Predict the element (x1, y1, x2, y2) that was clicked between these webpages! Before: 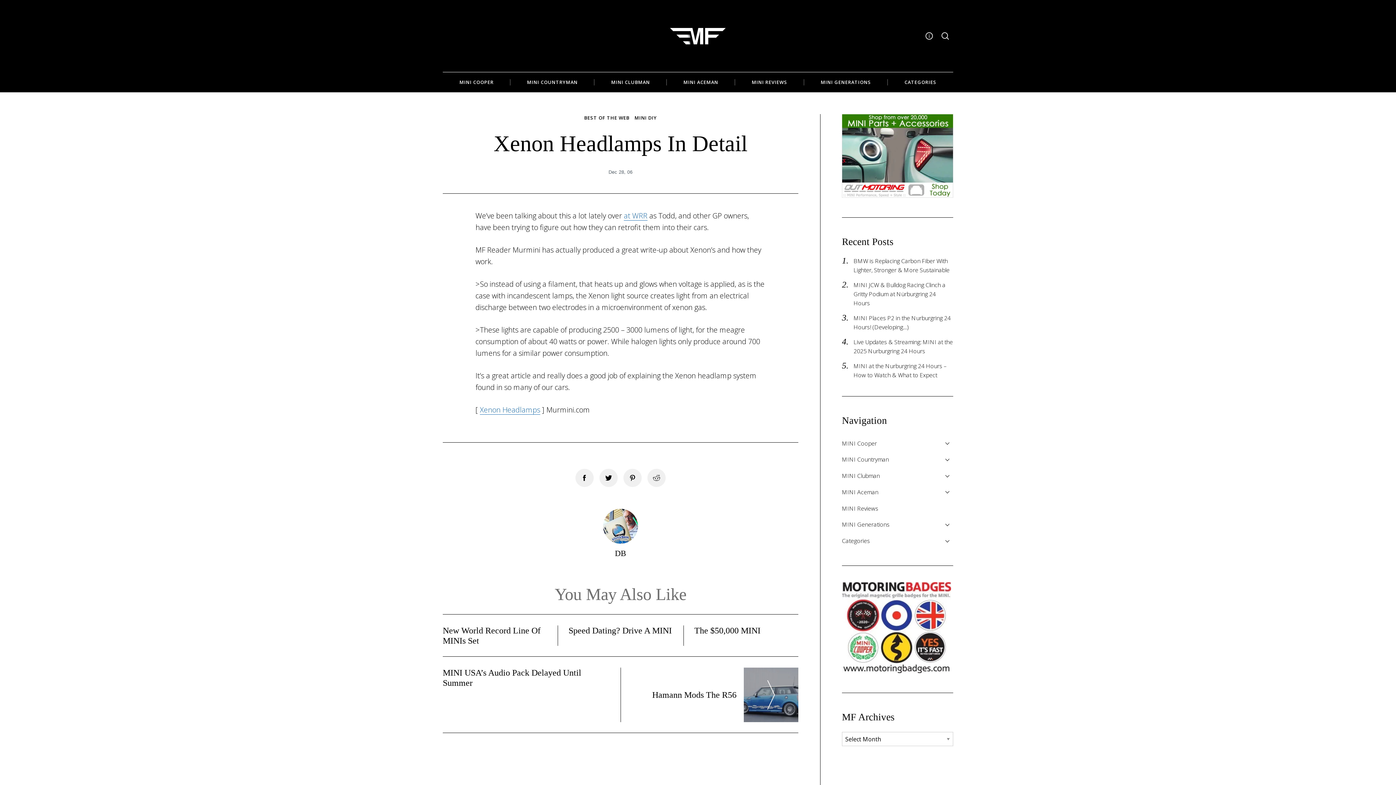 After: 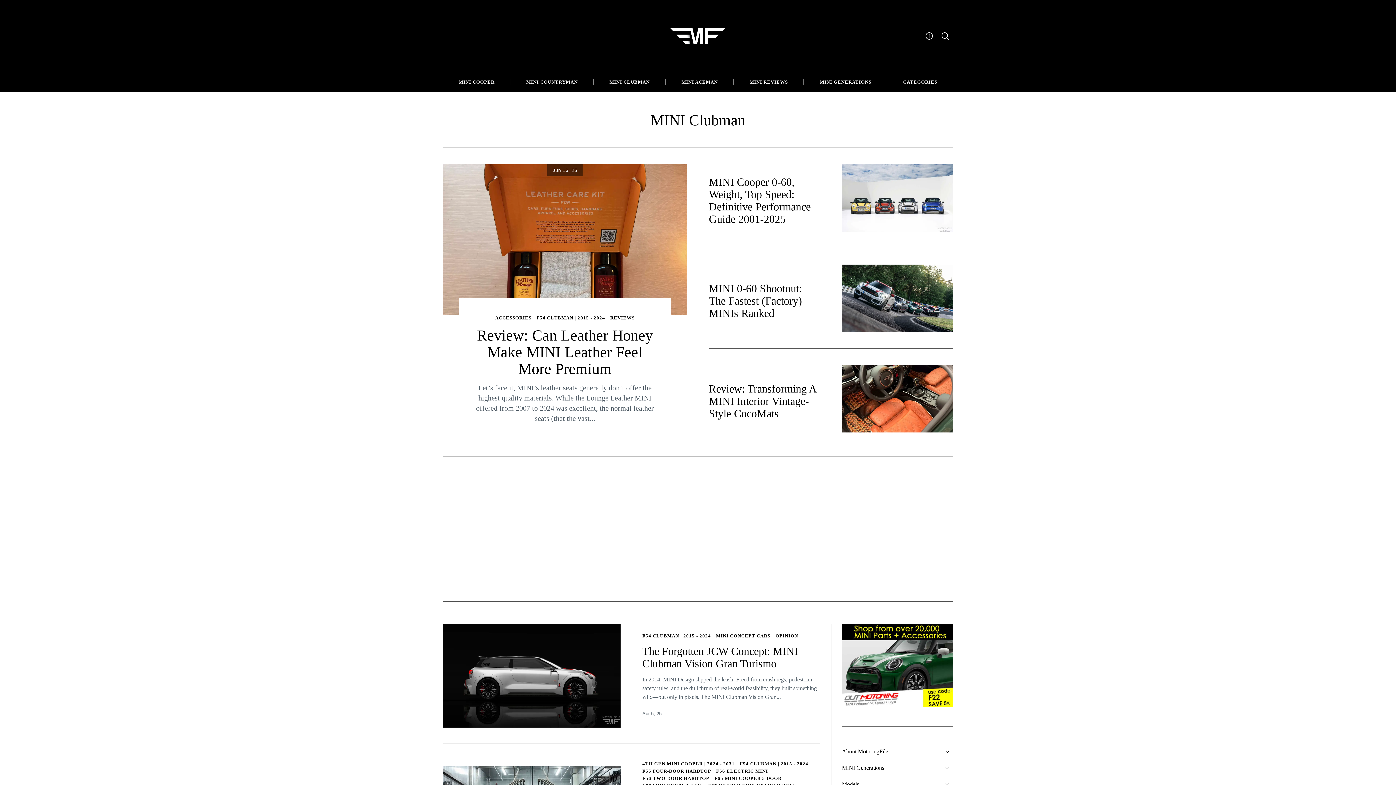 Action: label: MINI CLUBMAN bbox: (594, 72, 666, 92)